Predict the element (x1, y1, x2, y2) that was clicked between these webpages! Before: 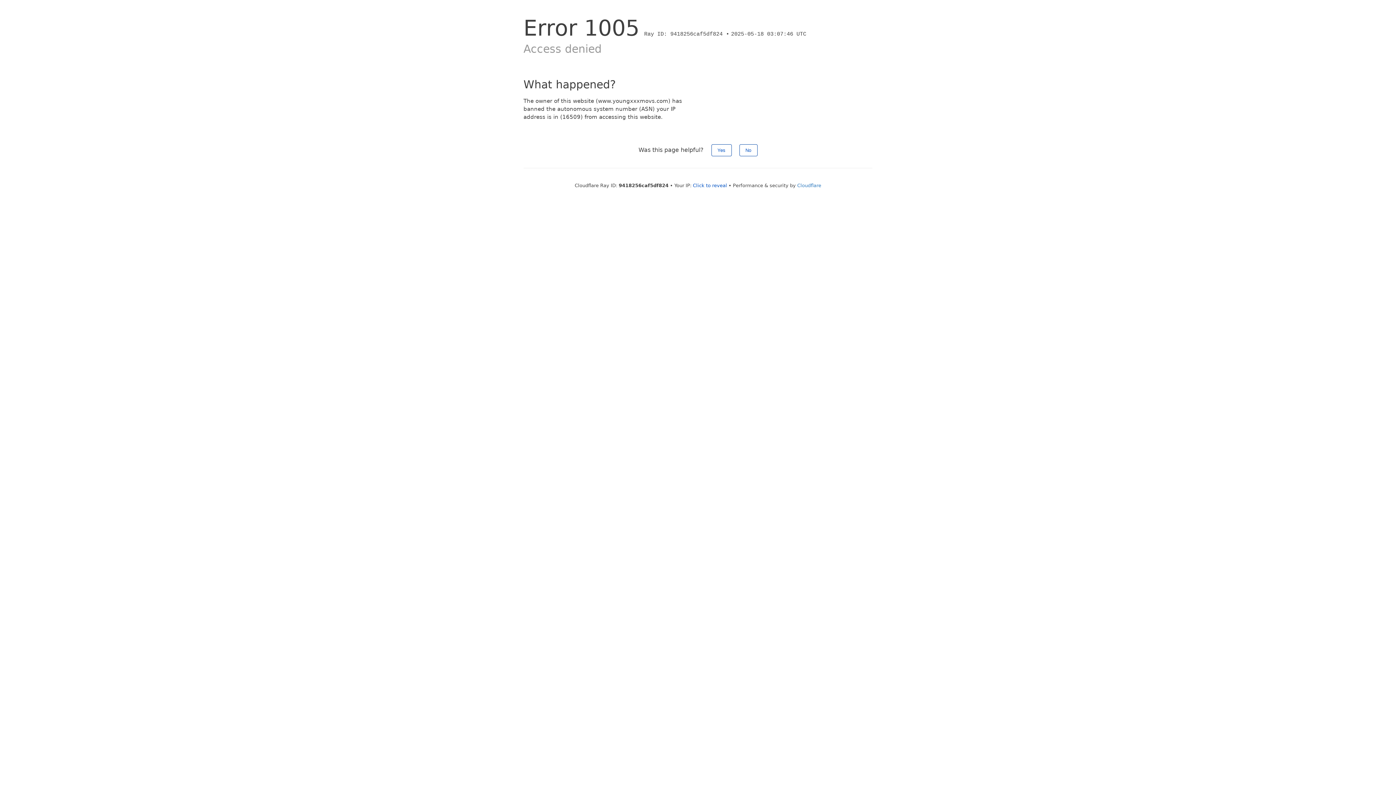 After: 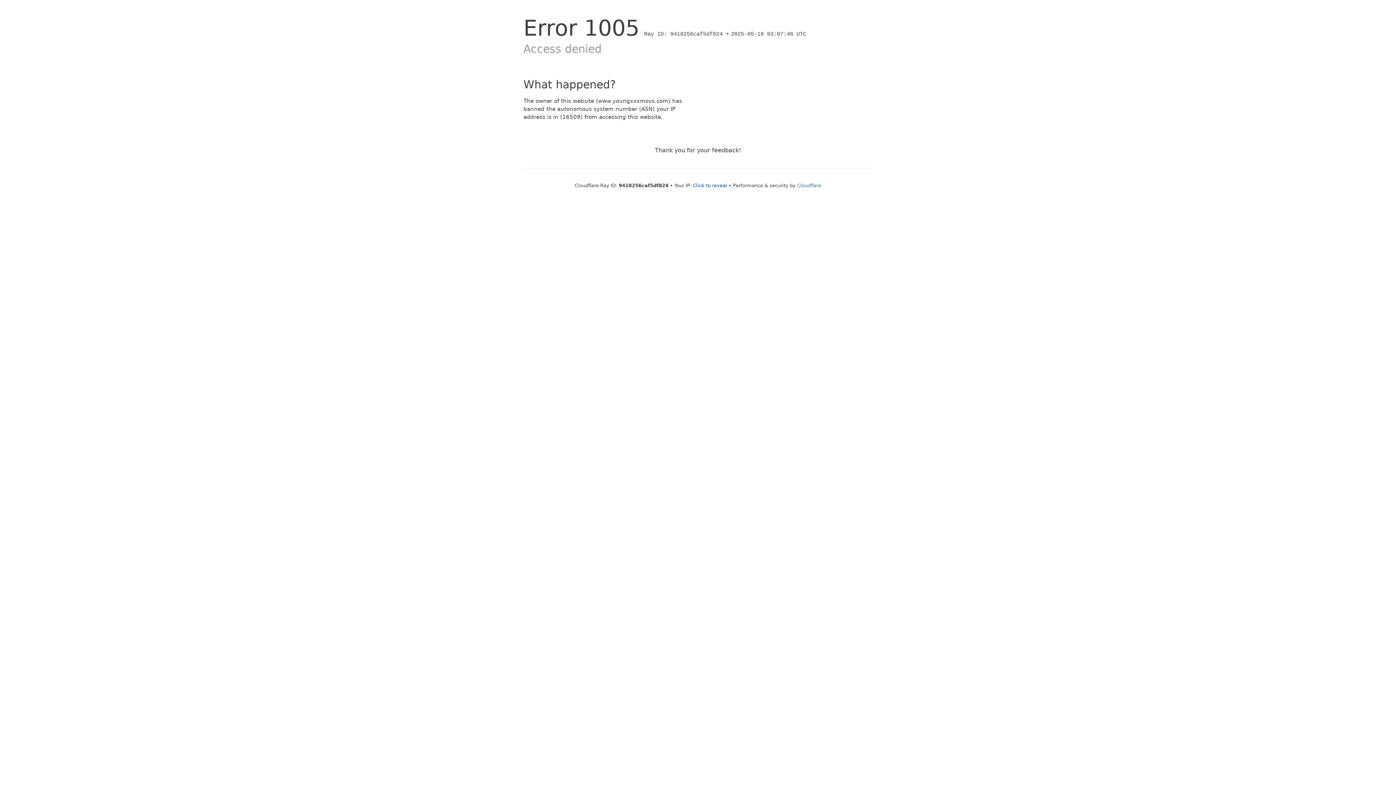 Action: bbox: (739, 144, 757, 156) label: No